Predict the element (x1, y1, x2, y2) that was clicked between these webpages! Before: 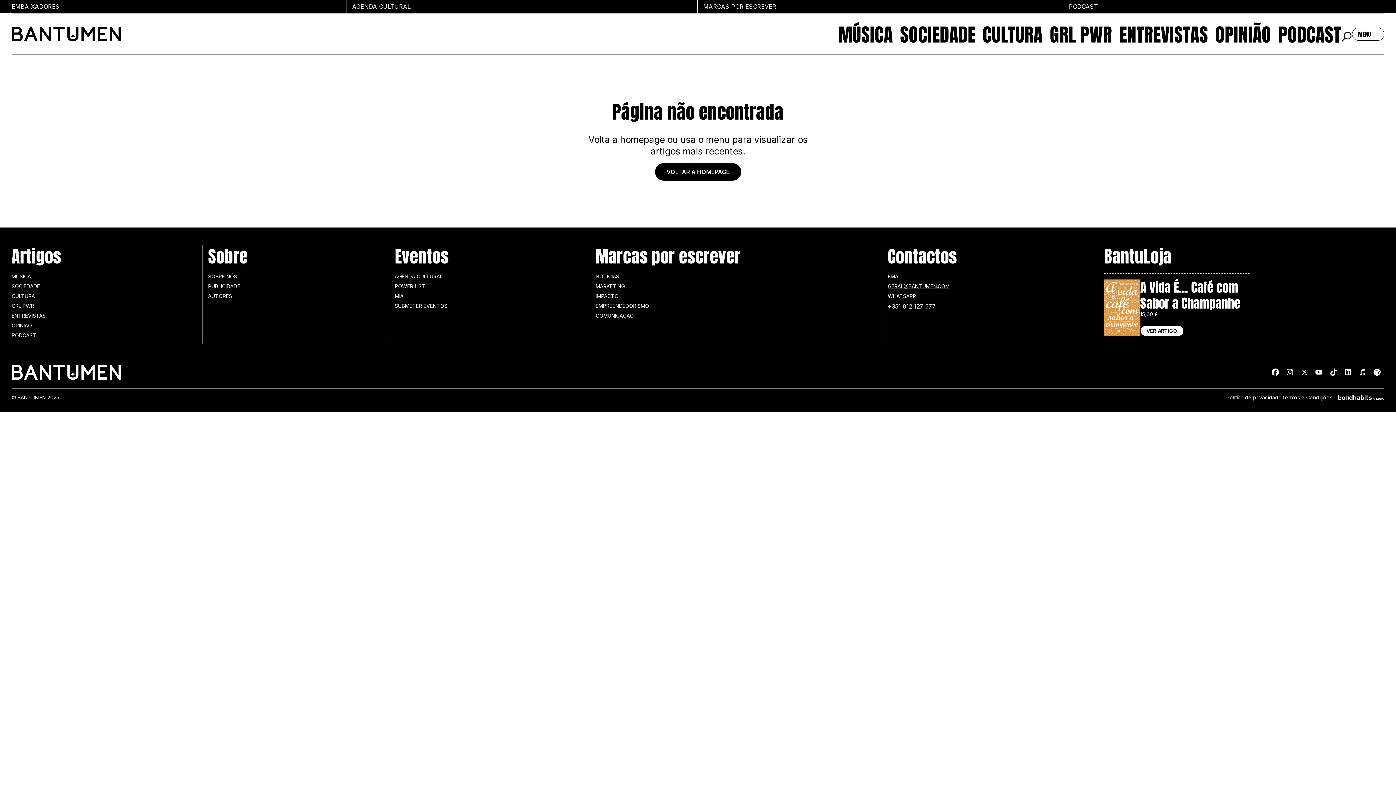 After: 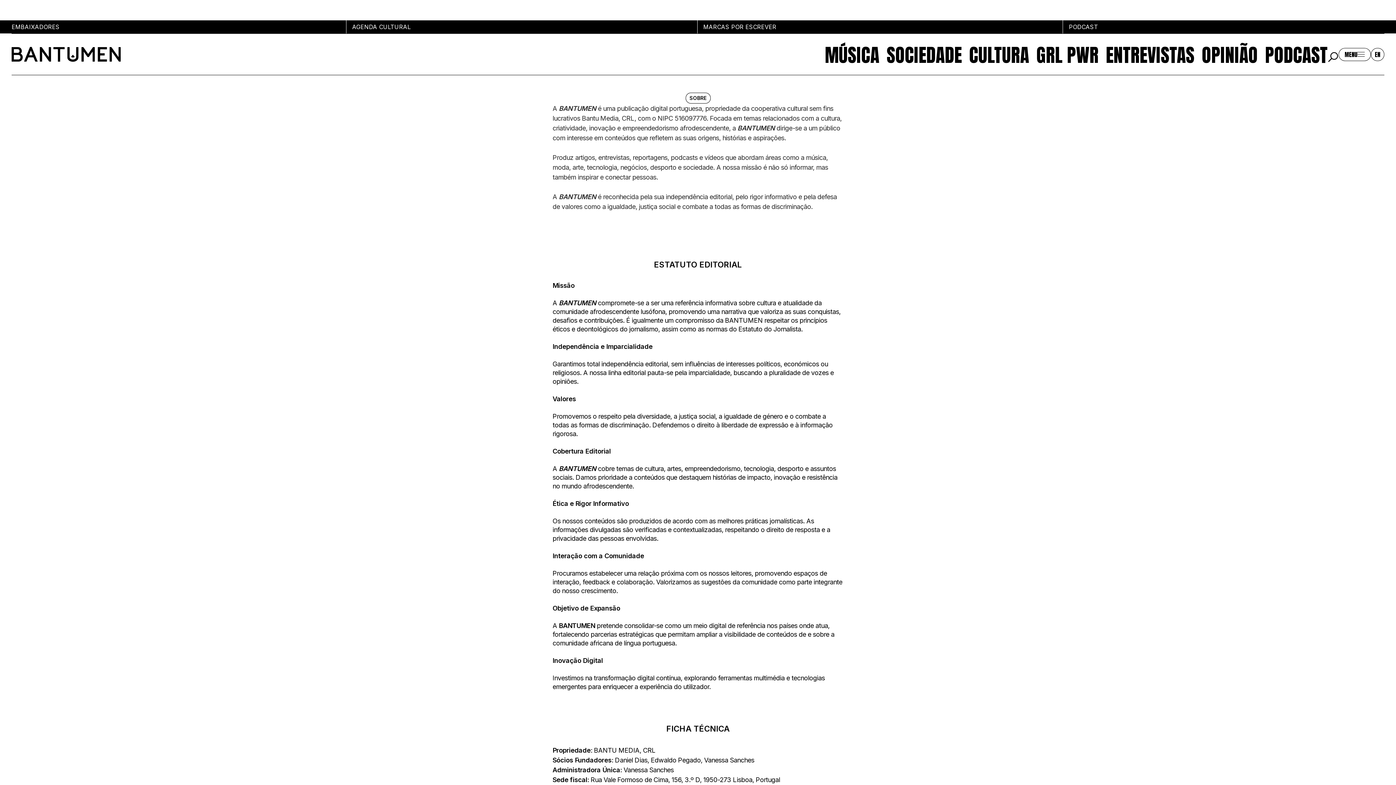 Action: label: SOBRE NÓS bbox: (208, 273, 237, 279)